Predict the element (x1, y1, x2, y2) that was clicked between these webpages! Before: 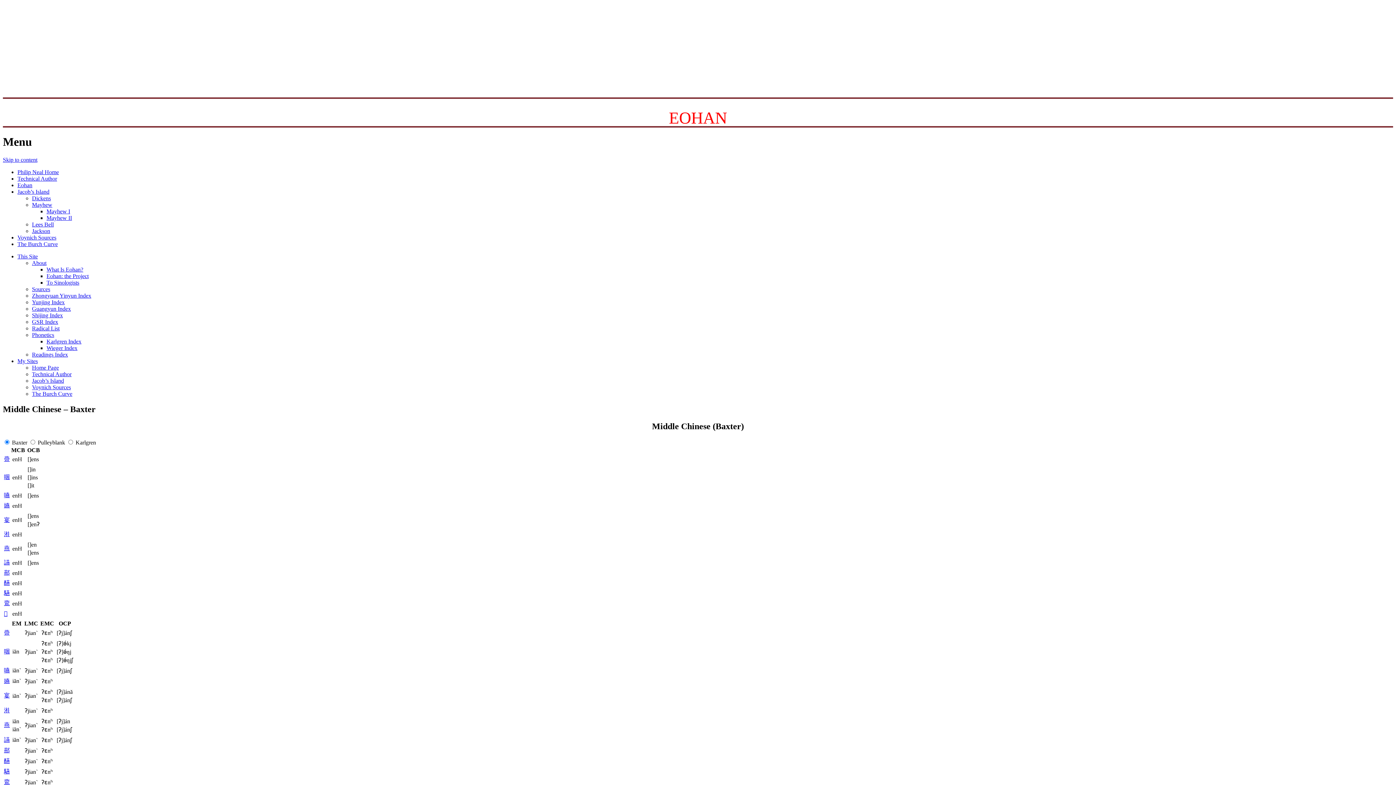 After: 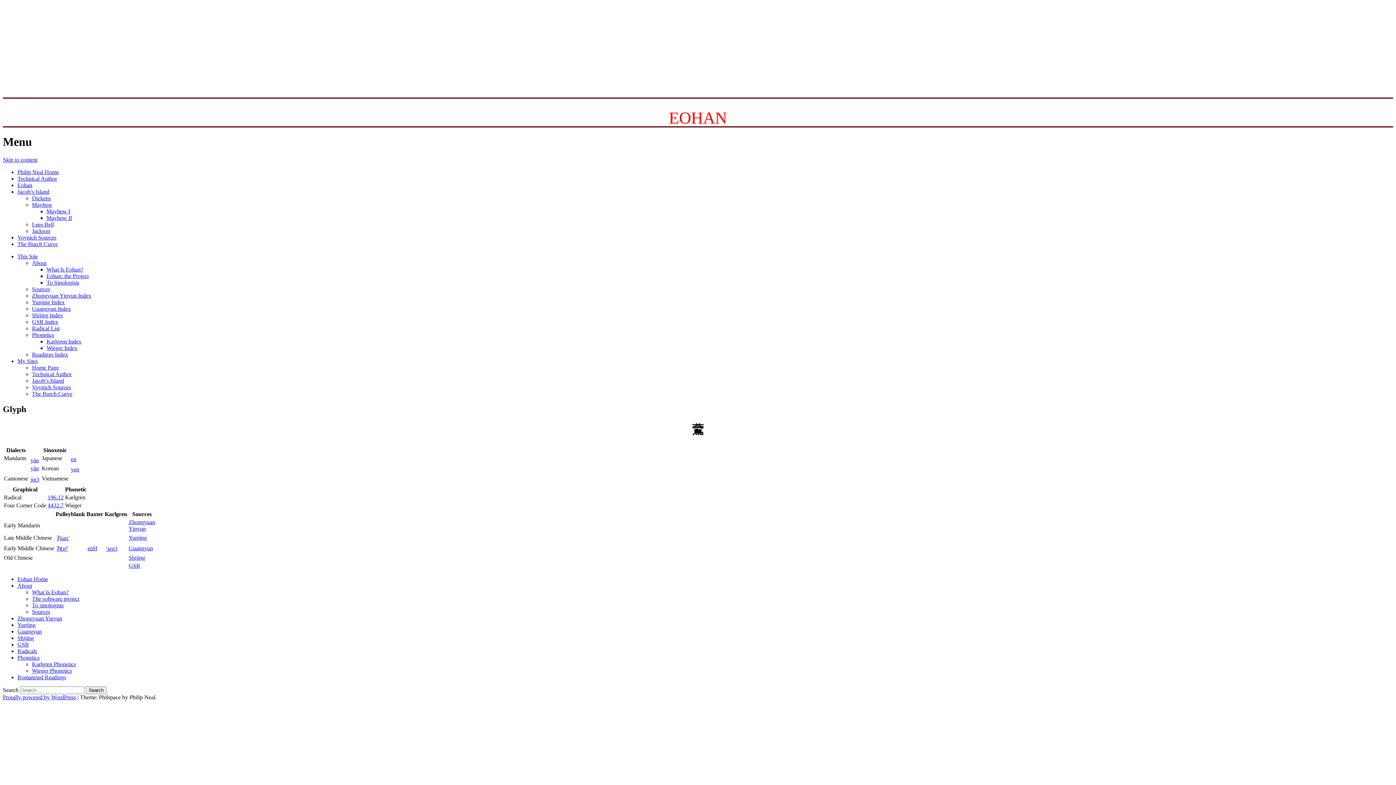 Action: bbox: (4, 600, 9, 606) label: 鷰